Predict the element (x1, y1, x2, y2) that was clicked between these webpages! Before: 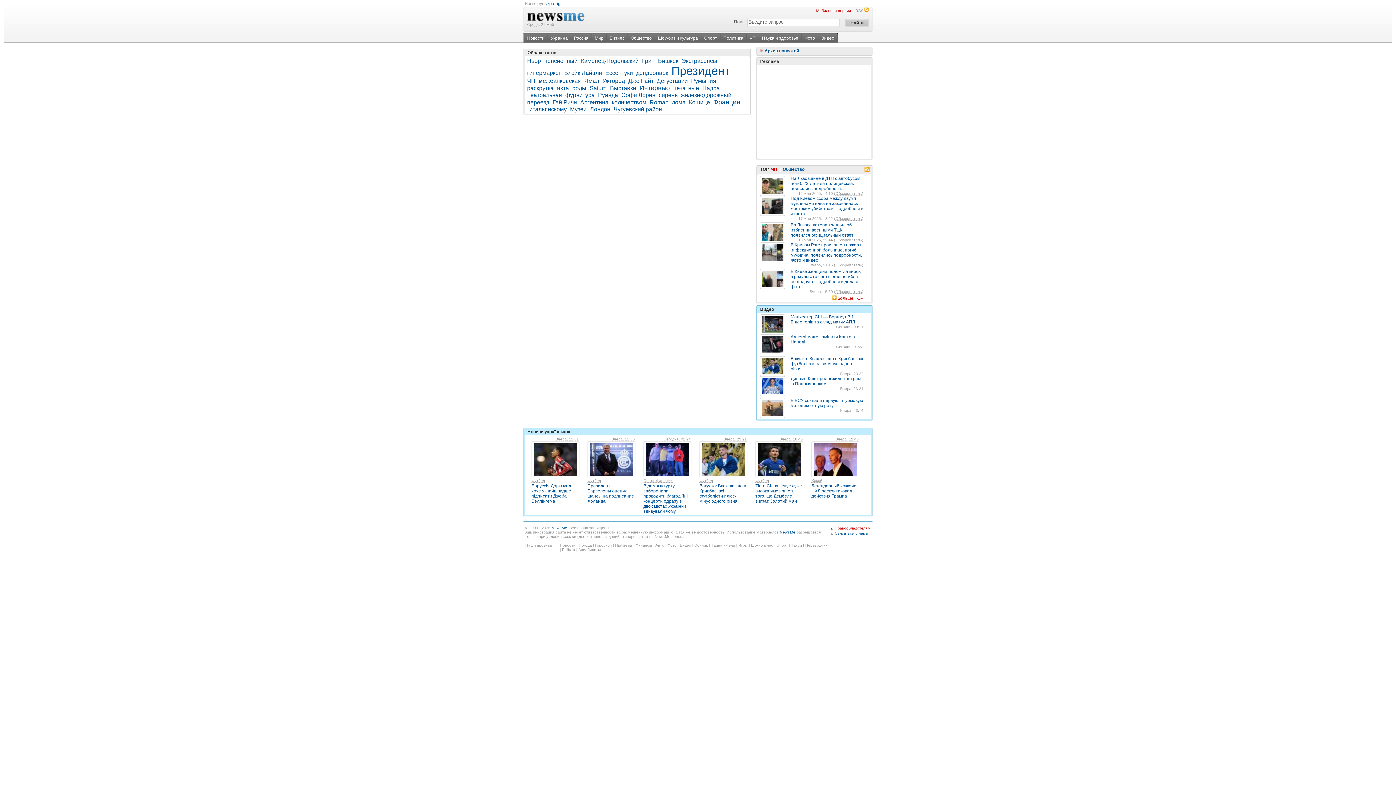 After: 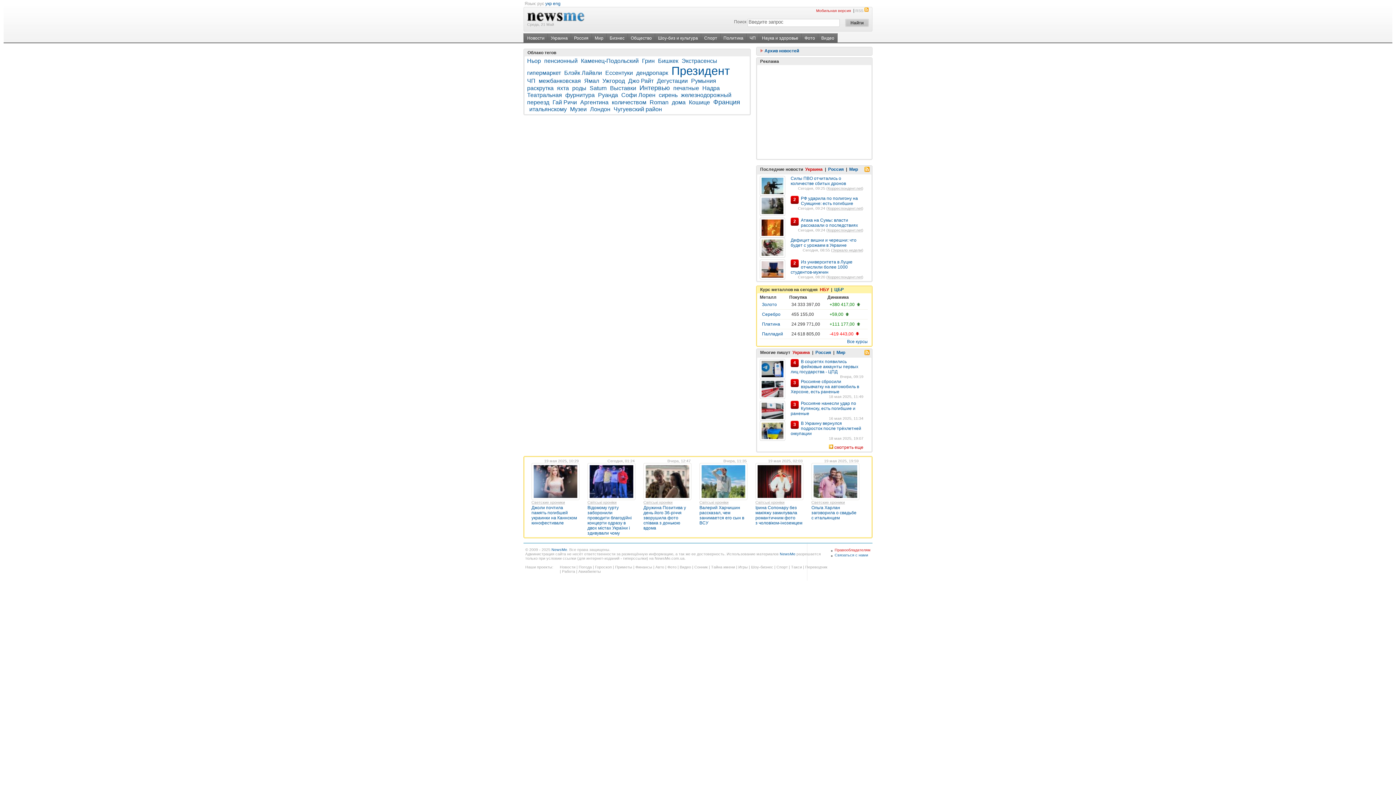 Action: label: Кошице bbox: (689, 99, 710, 105)